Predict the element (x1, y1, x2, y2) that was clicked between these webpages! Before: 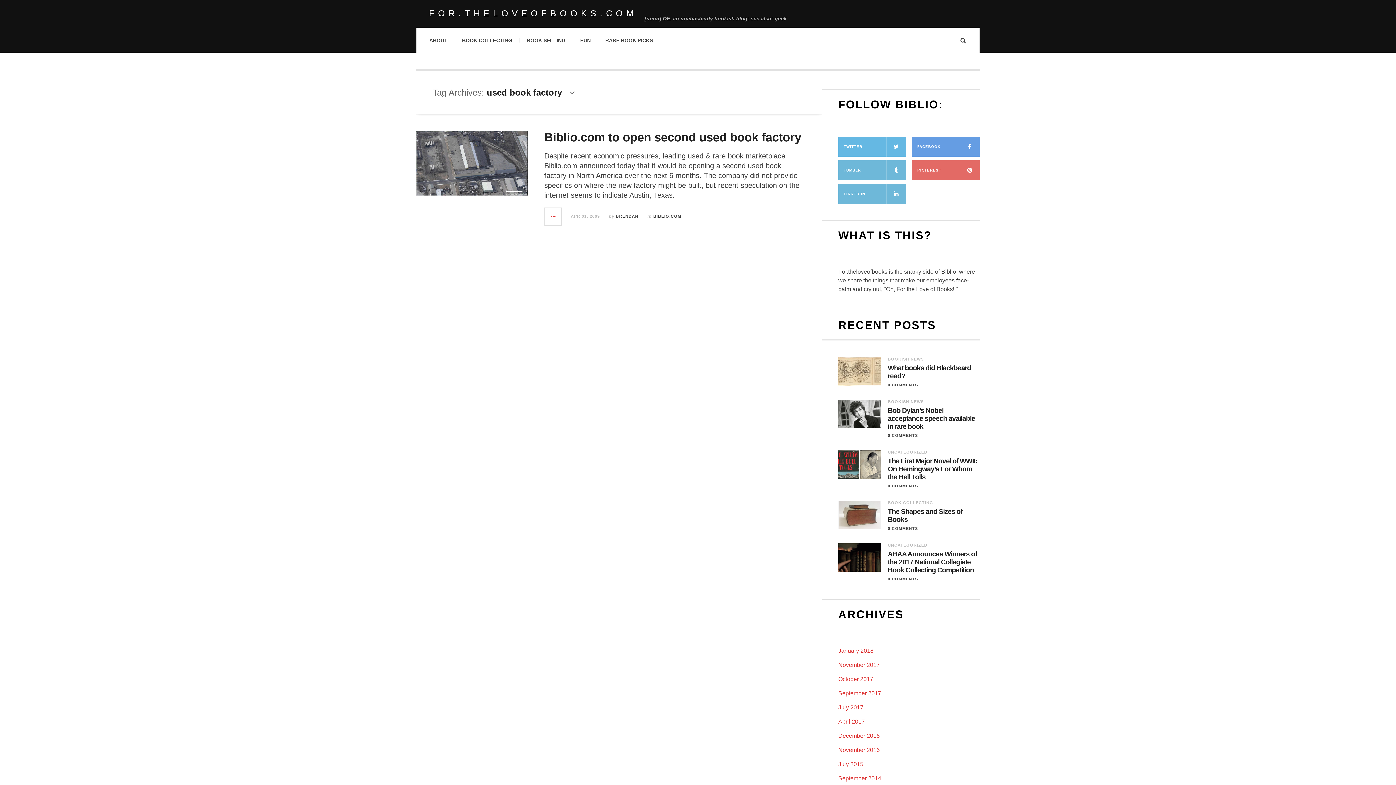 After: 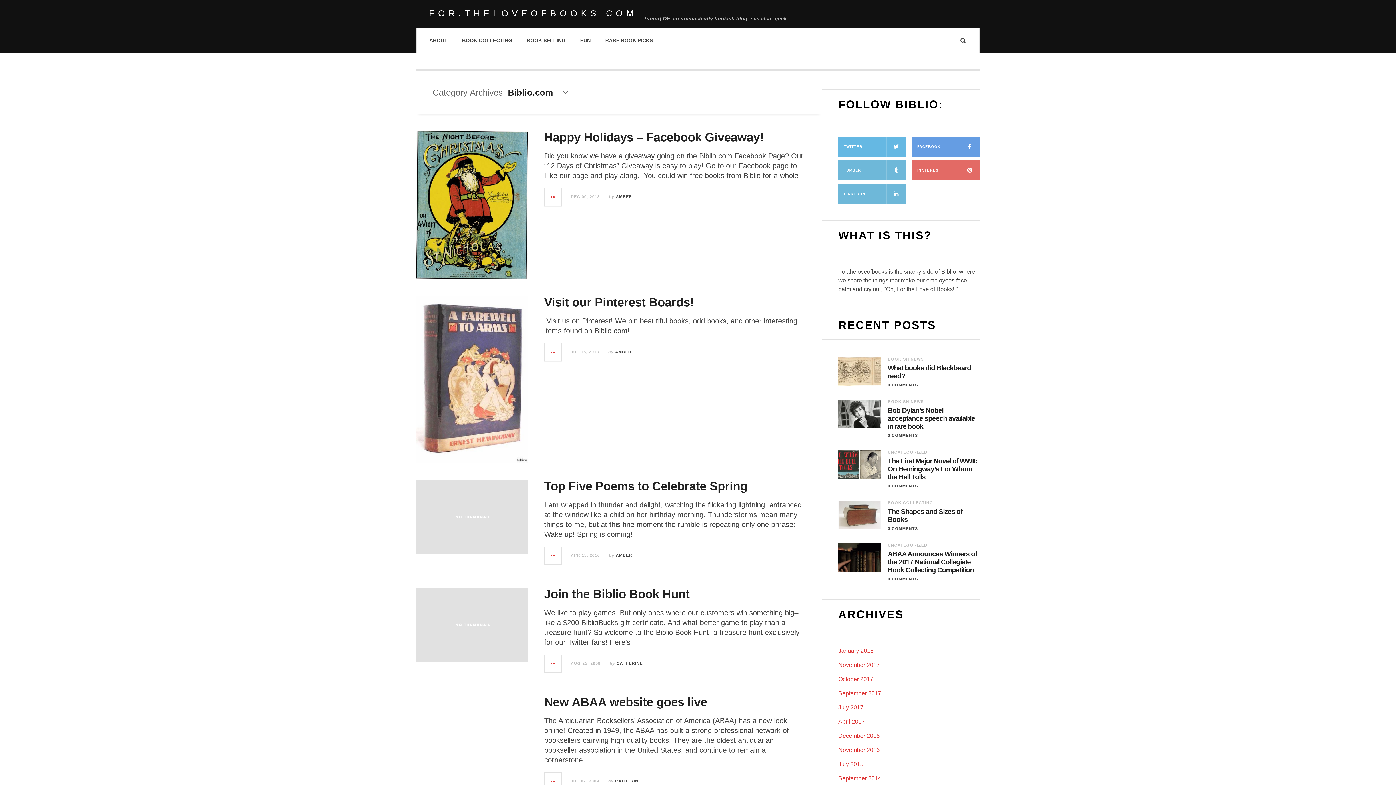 Action: label: BIBLIO.COM bbox: (653, 214, 681, 218)